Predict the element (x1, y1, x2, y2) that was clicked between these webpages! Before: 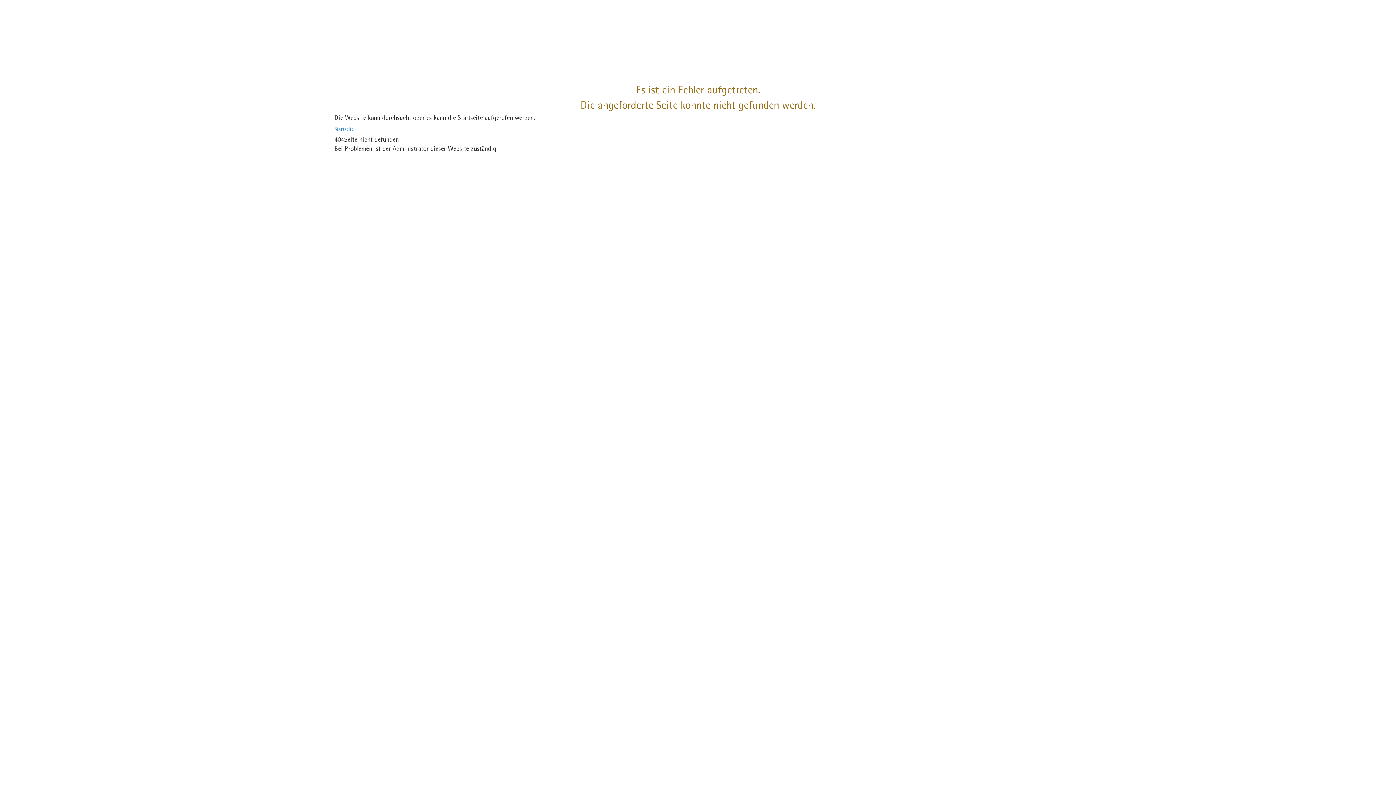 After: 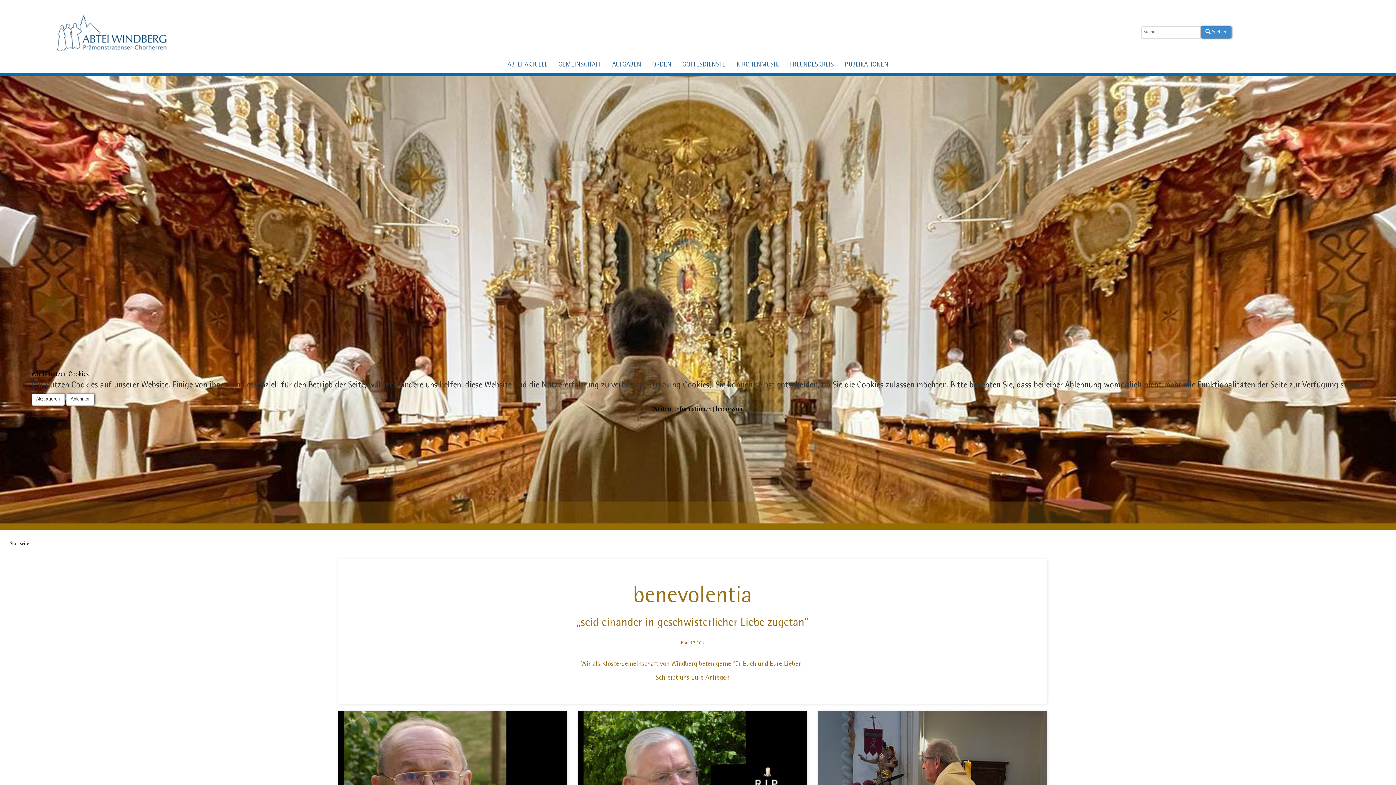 Action: label: Startseite bbox: (334, 127, 353, 132)